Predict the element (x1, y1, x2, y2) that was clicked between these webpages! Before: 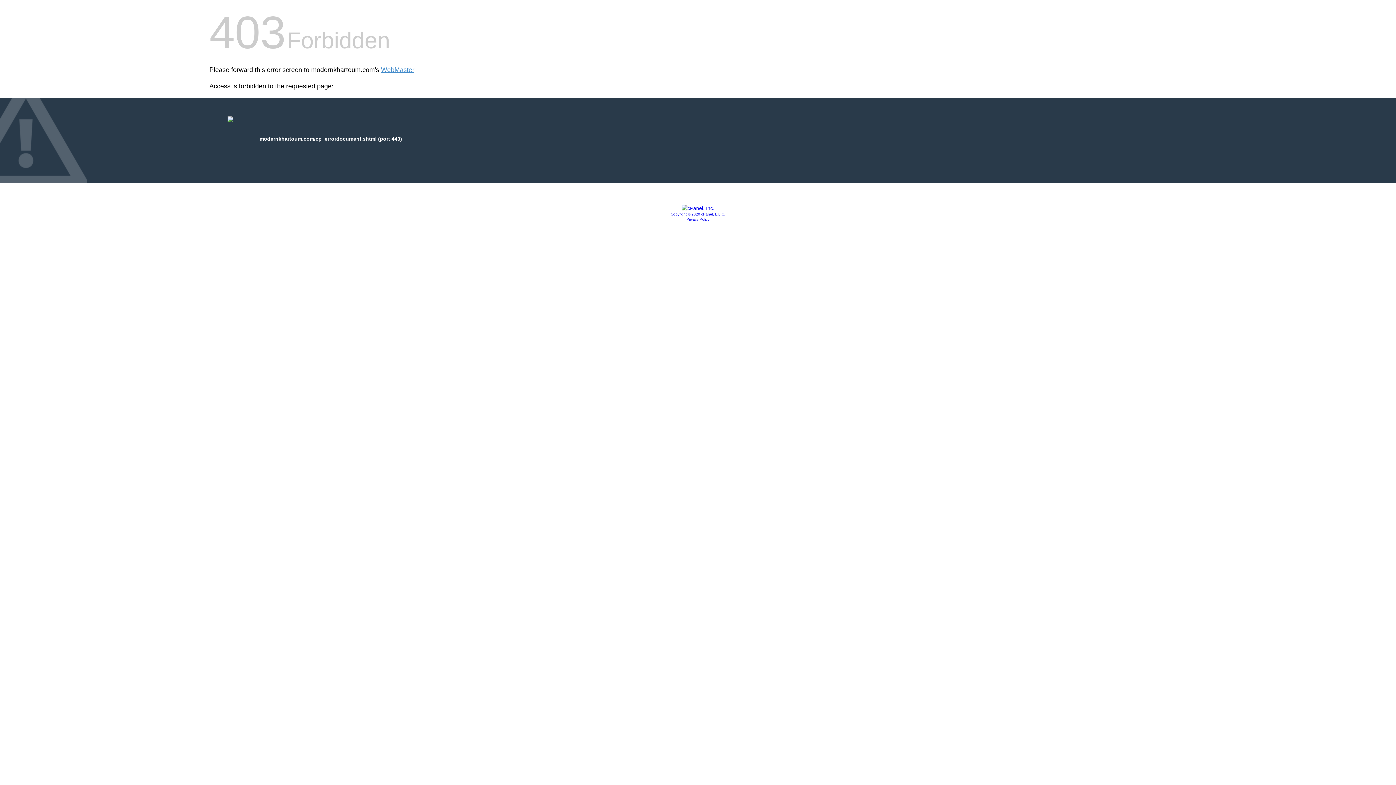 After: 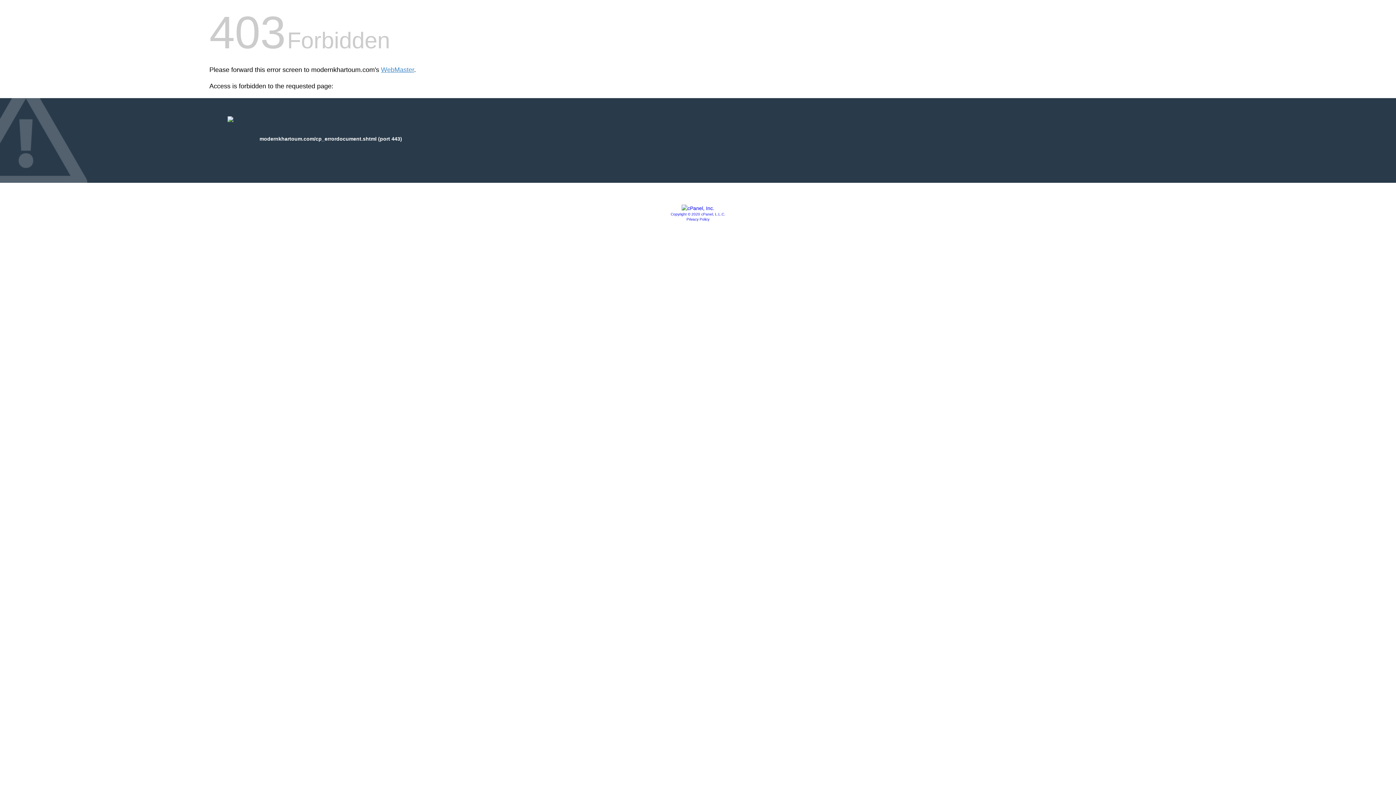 Action: bbox: (686, 217, 709, 221) label: Privacy Policy